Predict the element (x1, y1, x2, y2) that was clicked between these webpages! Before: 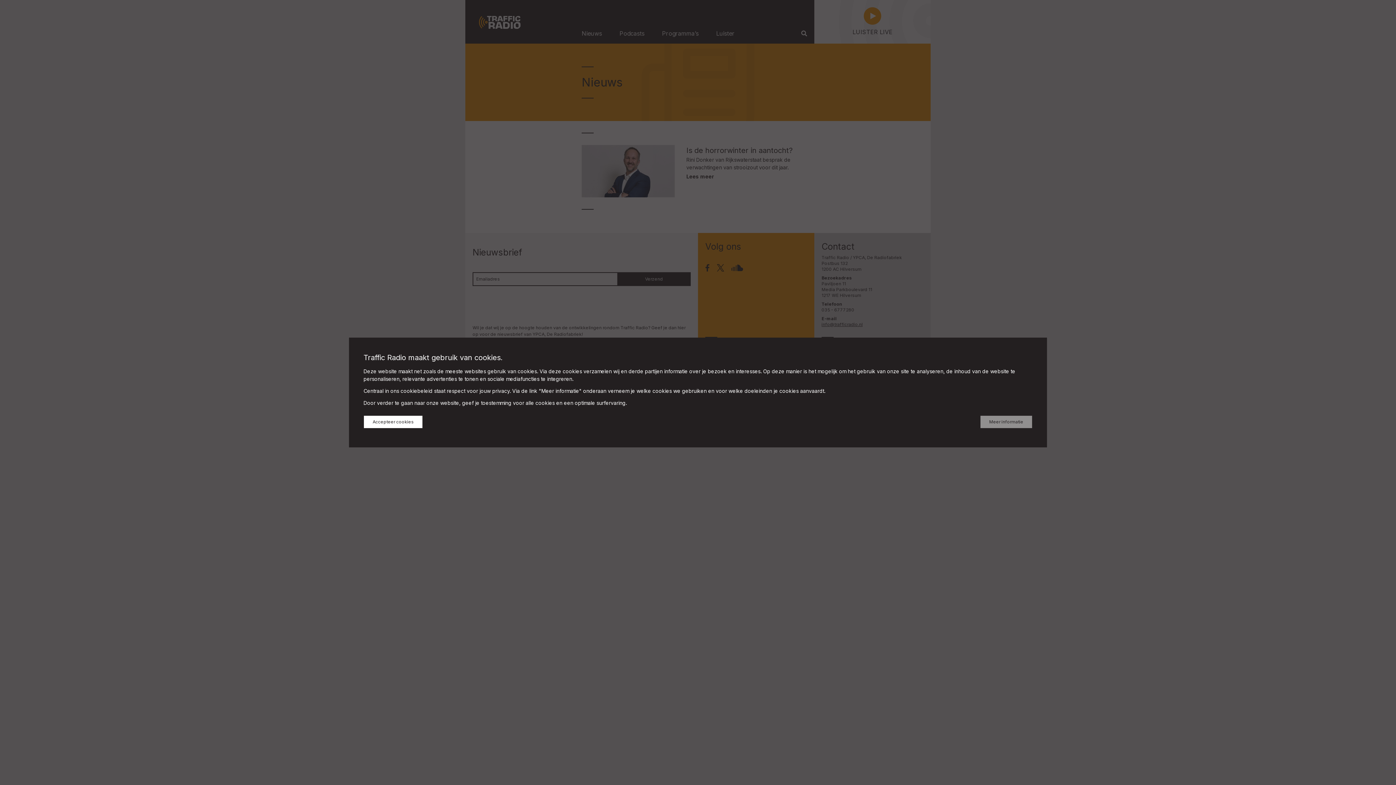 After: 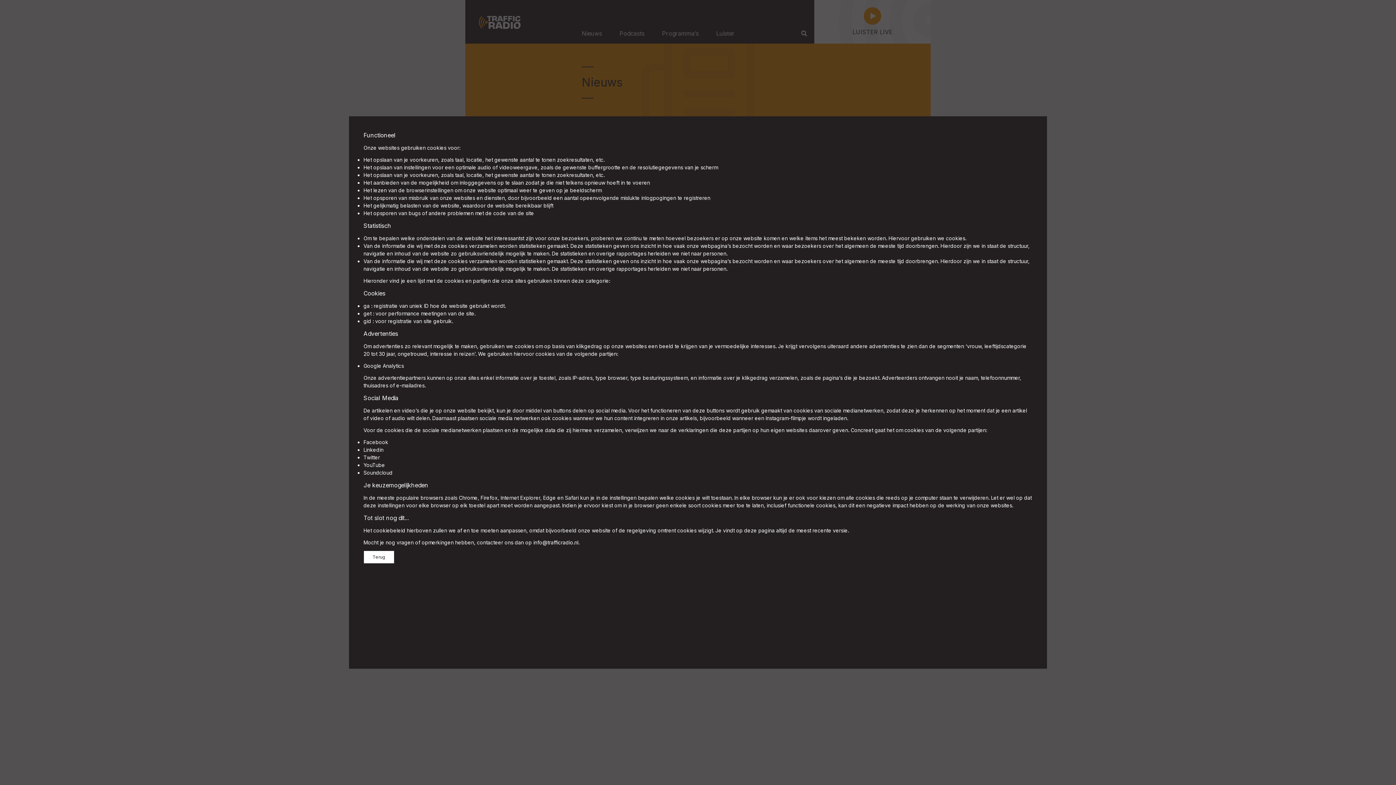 Action: bbox: (980, 415, 1032, 428) label: Meer informatie